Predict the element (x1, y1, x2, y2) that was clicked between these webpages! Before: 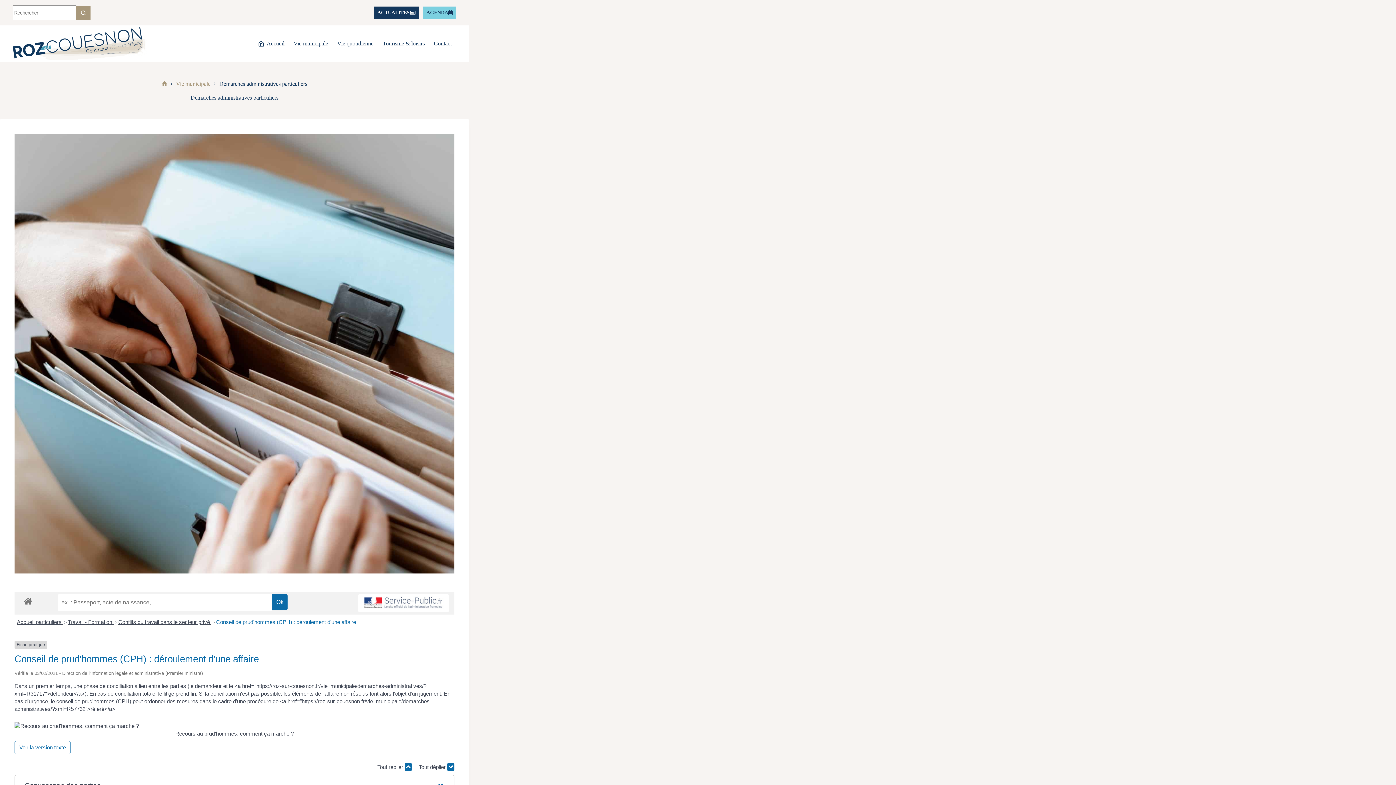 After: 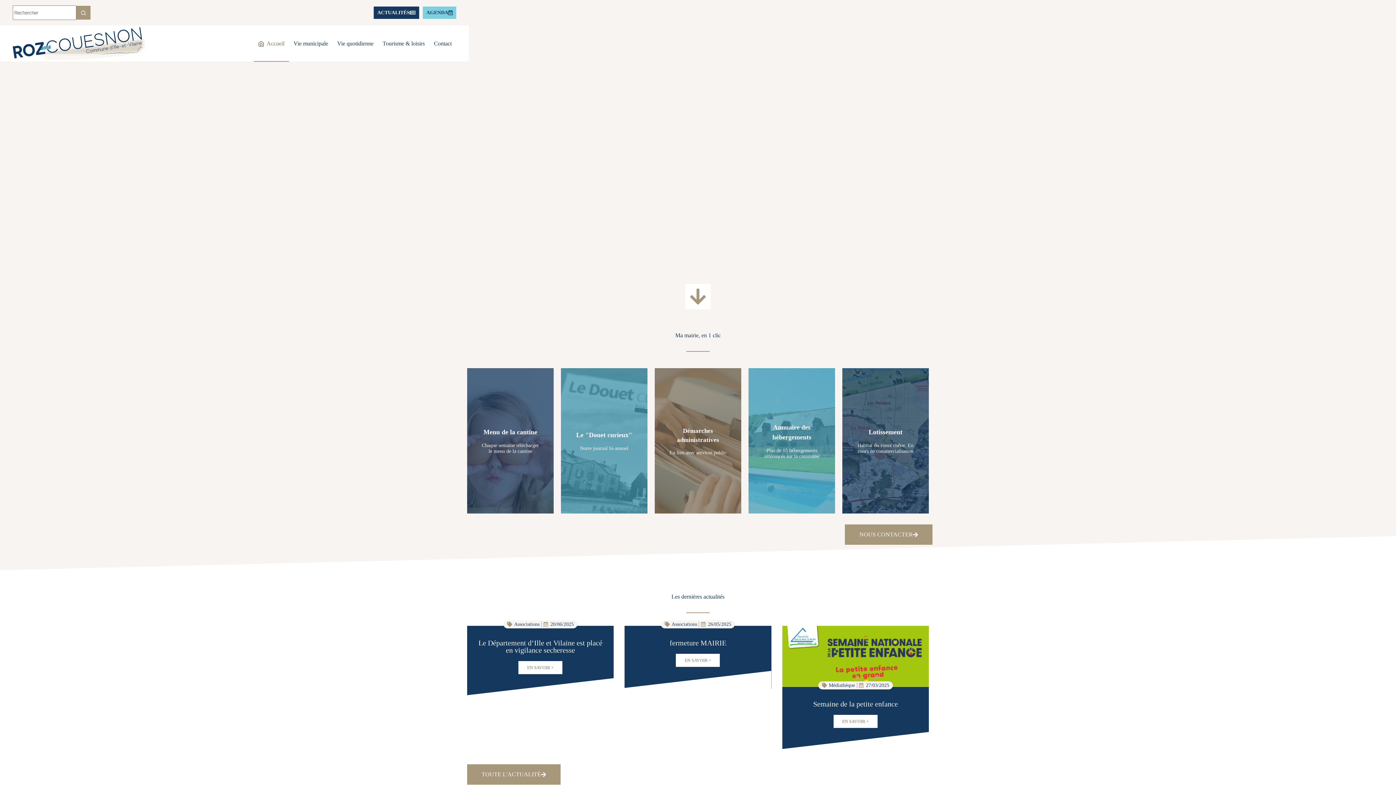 Action: bbox: (253, 25, 289, 61) label: Accueil